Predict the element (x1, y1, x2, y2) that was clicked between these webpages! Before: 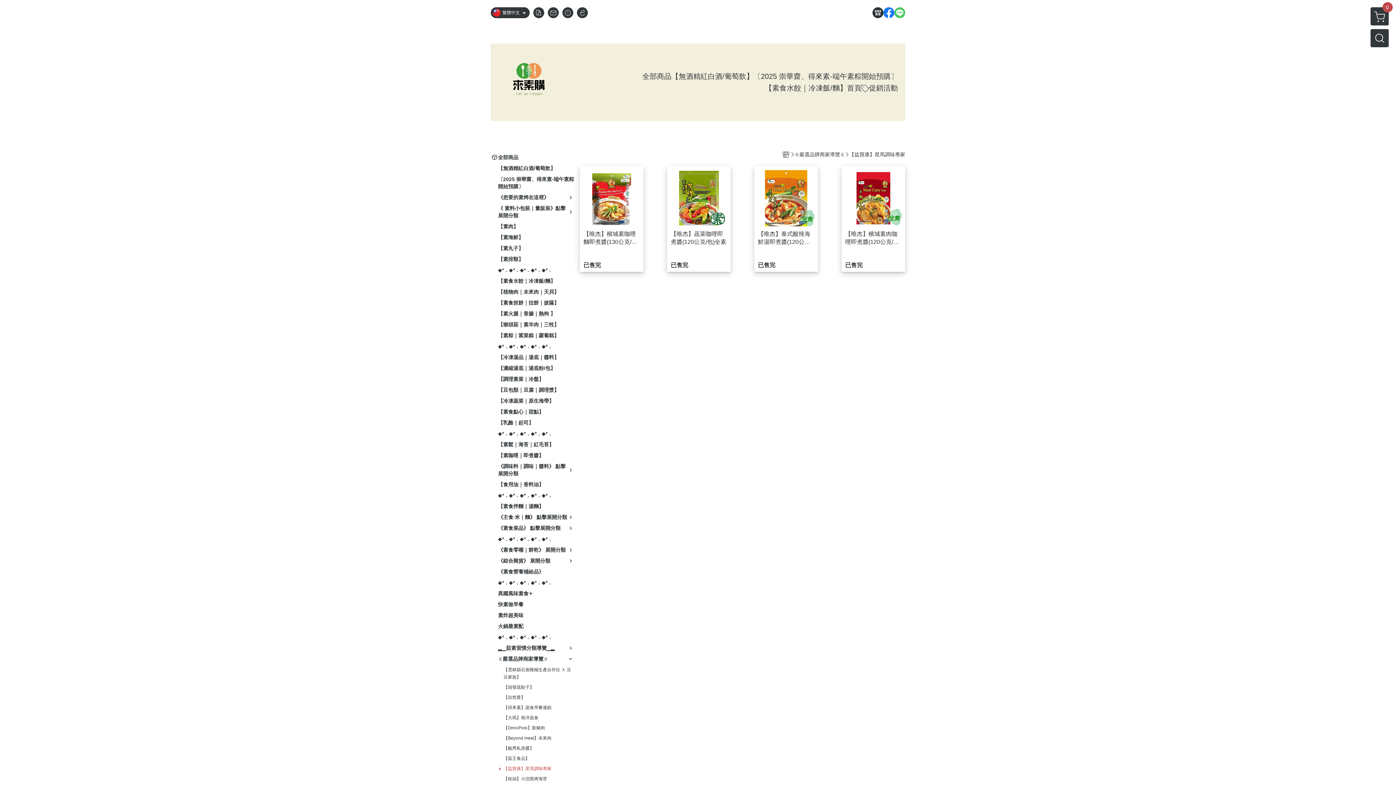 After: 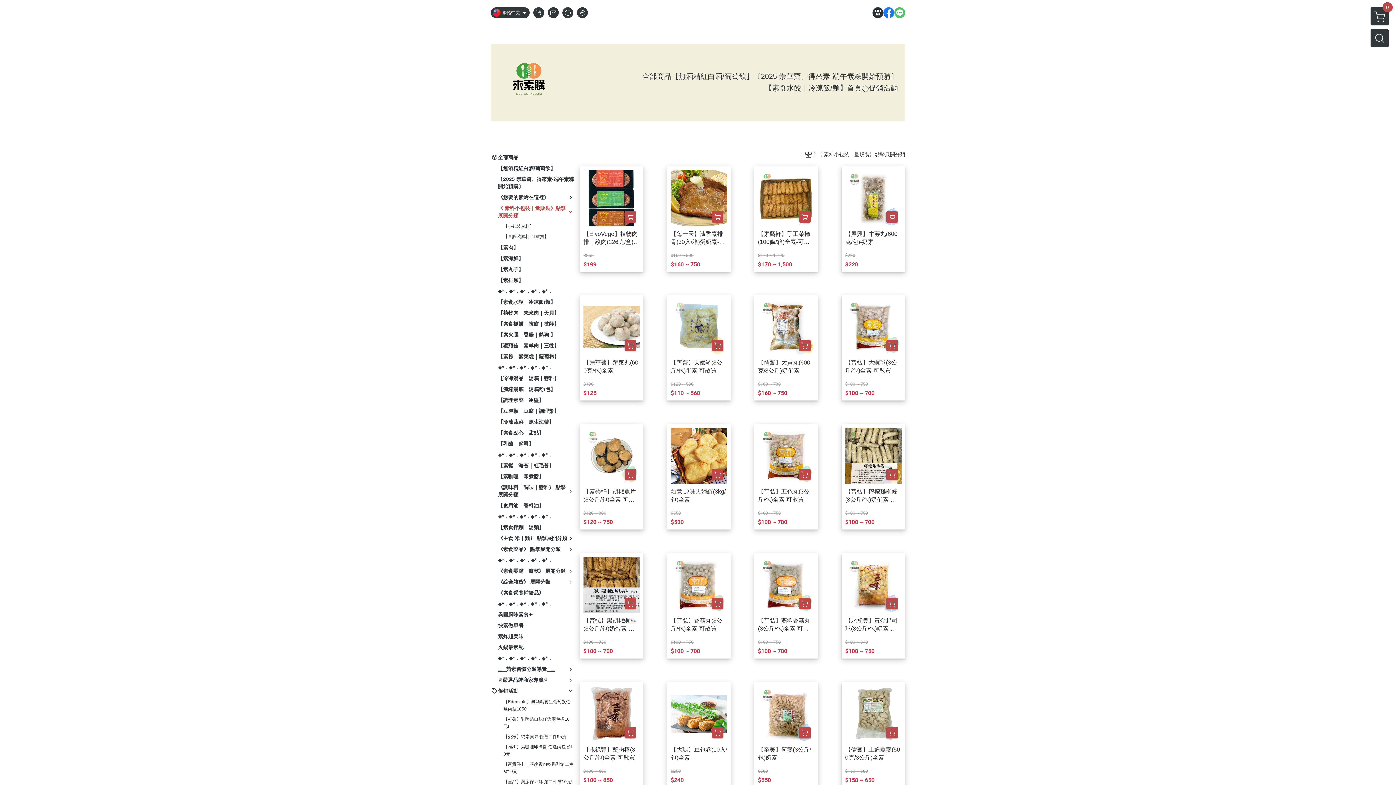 Action: bbox: (498, 204, 567, 219) label: 《 素料小包裝｜量販裝》點擊展開分類